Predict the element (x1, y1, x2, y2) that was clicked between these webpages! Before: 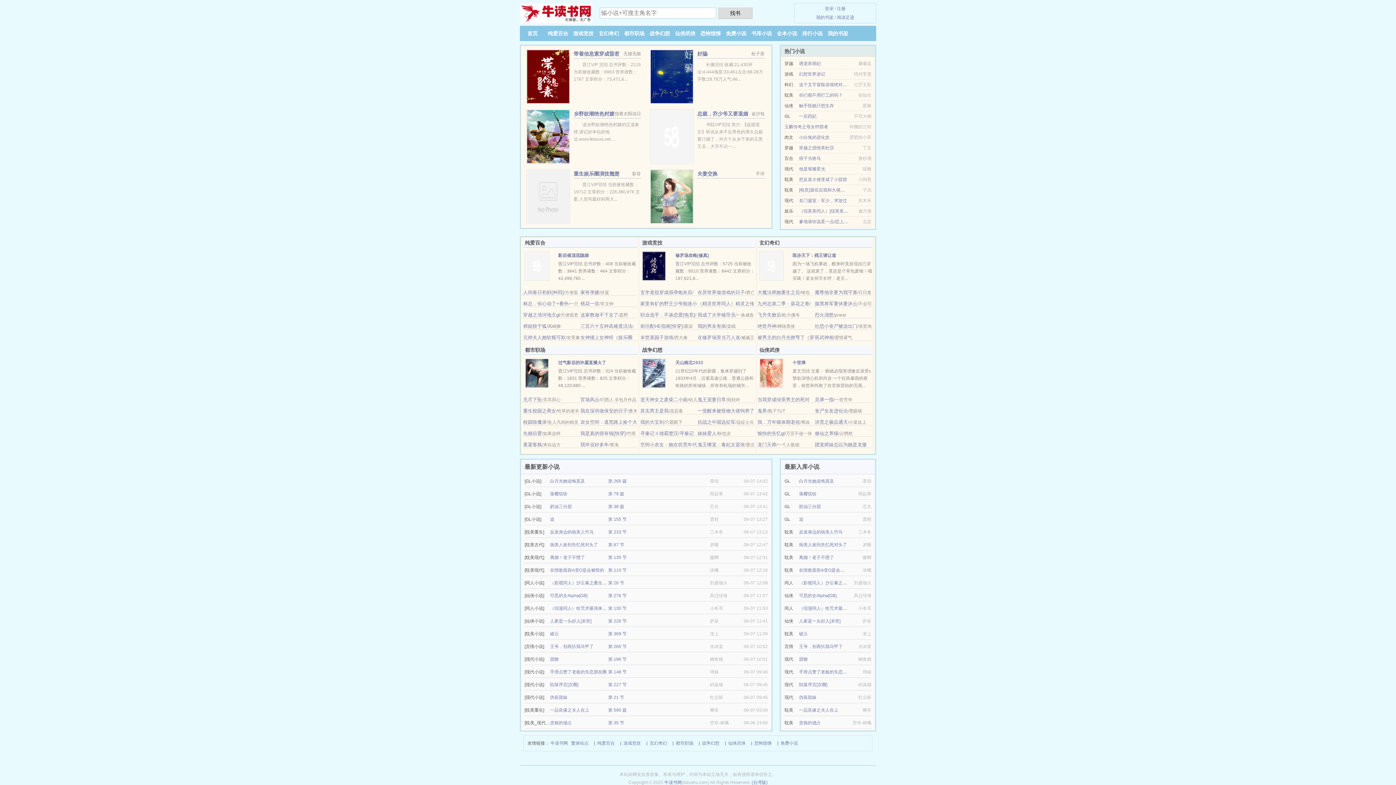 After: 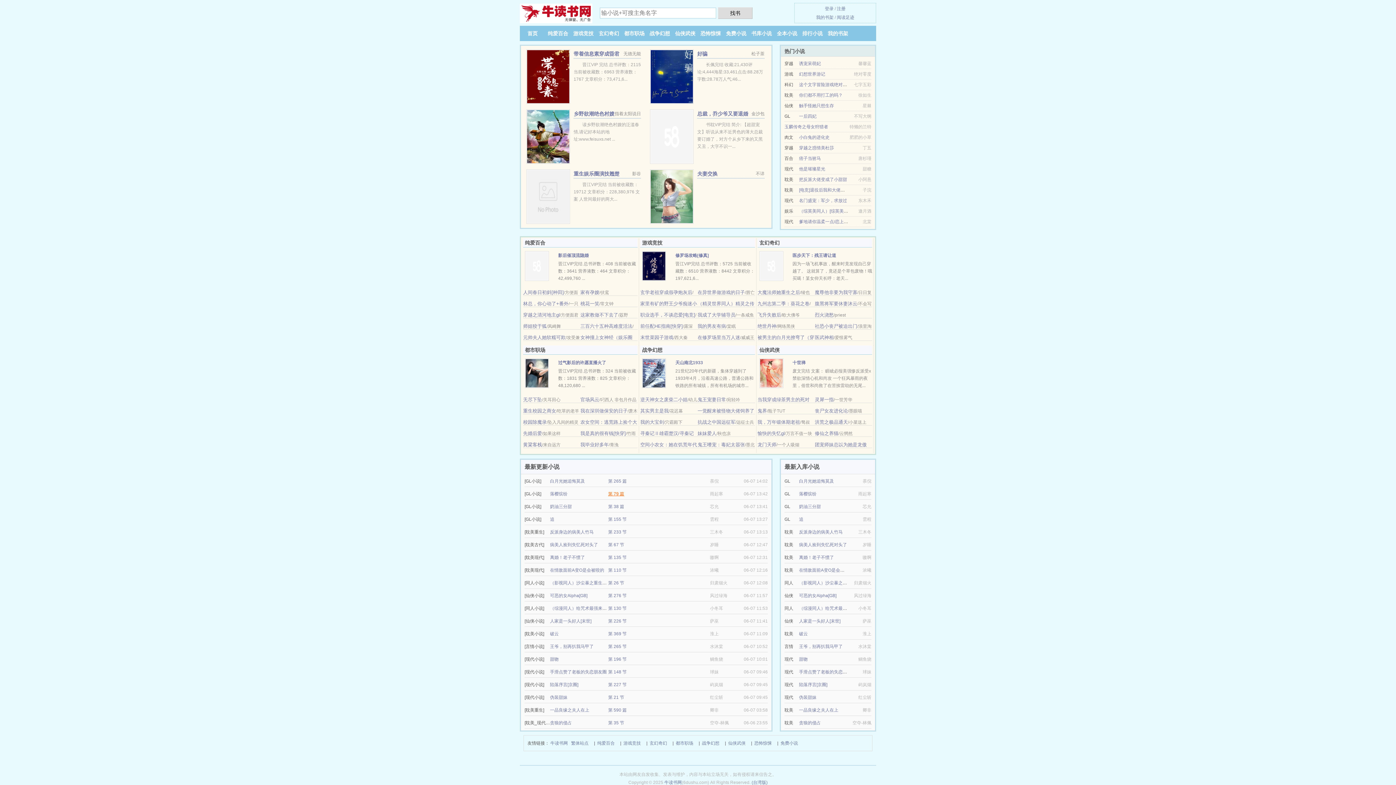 Action: bbox: (608, 491, 624, 496) label: 第 79 篇